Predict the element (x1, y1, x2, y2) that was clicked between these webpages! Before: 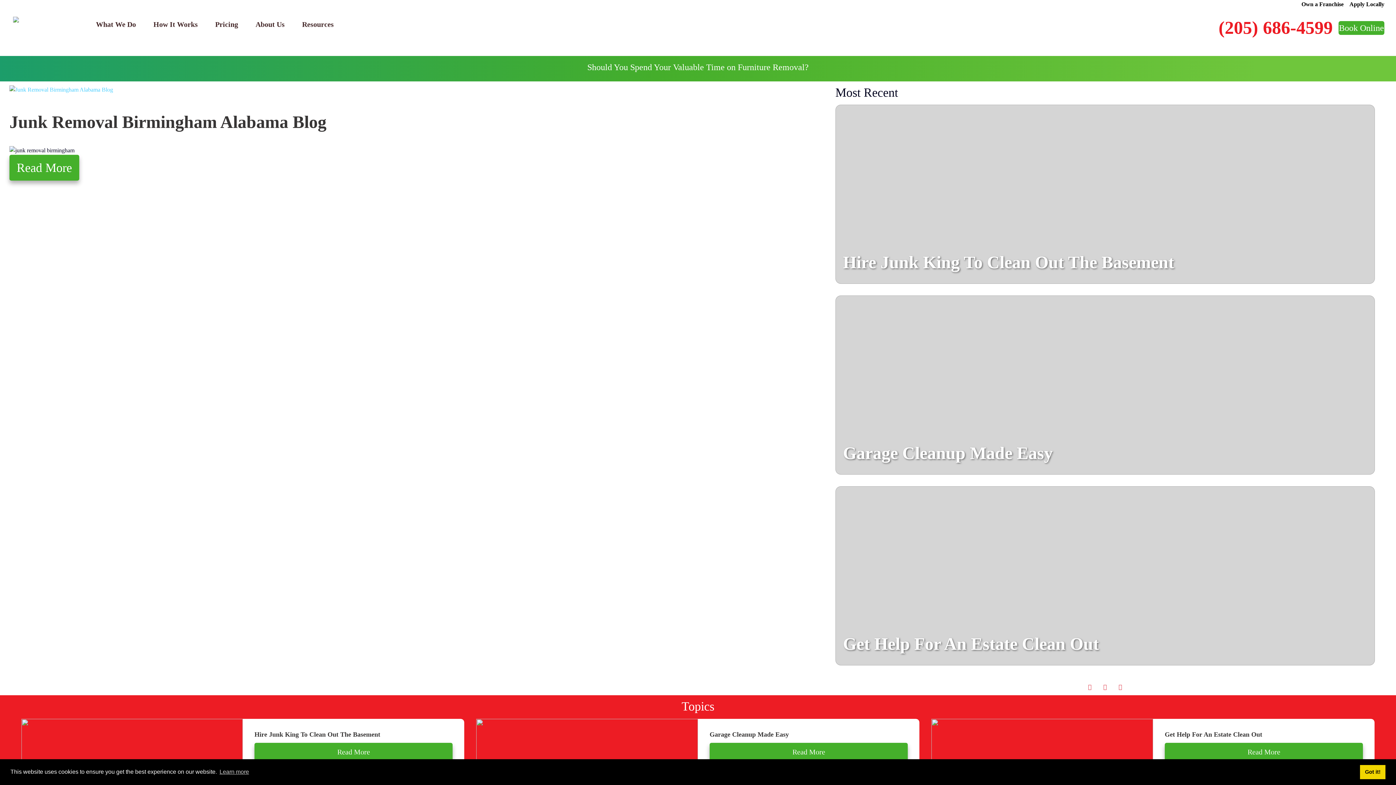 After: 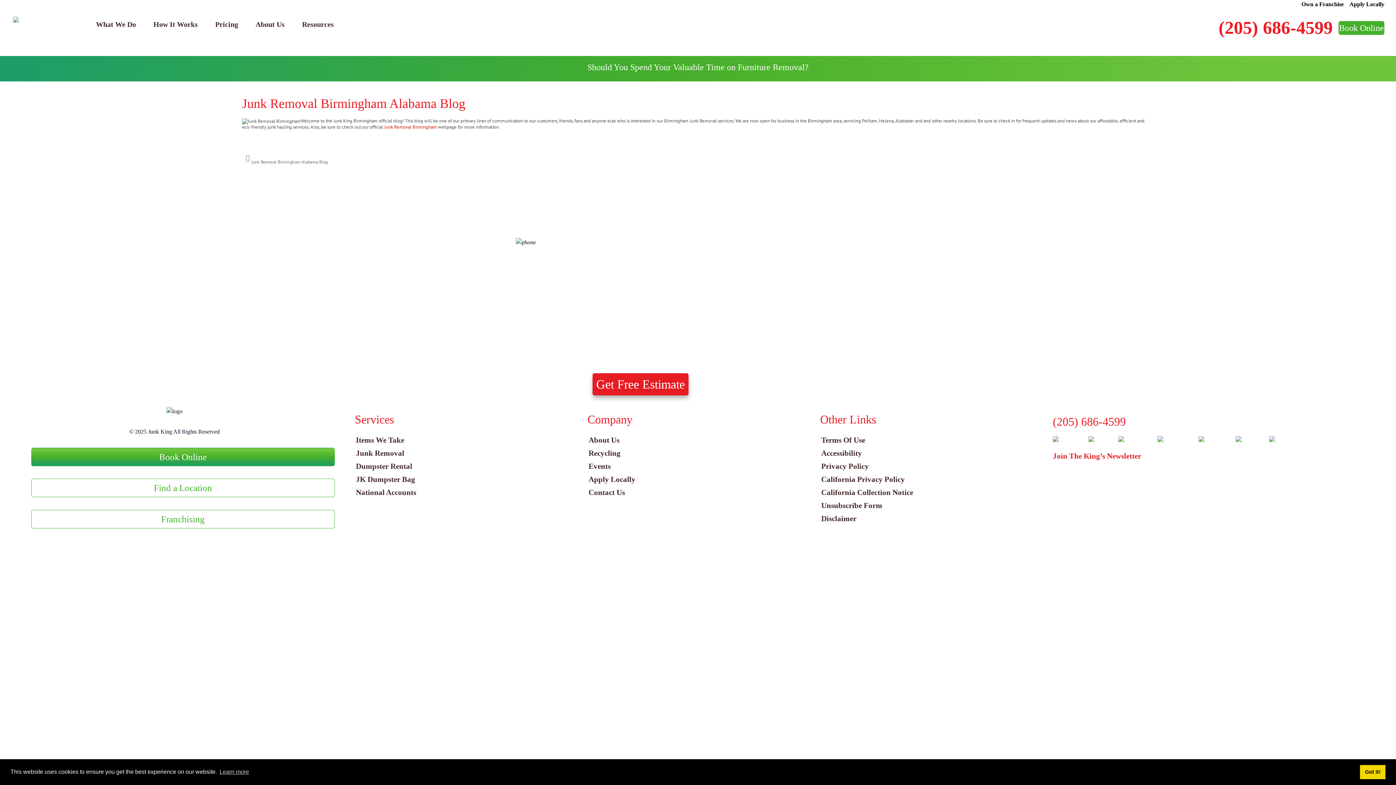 Action: label: Read More bbox: (9, 155, 79, 180)